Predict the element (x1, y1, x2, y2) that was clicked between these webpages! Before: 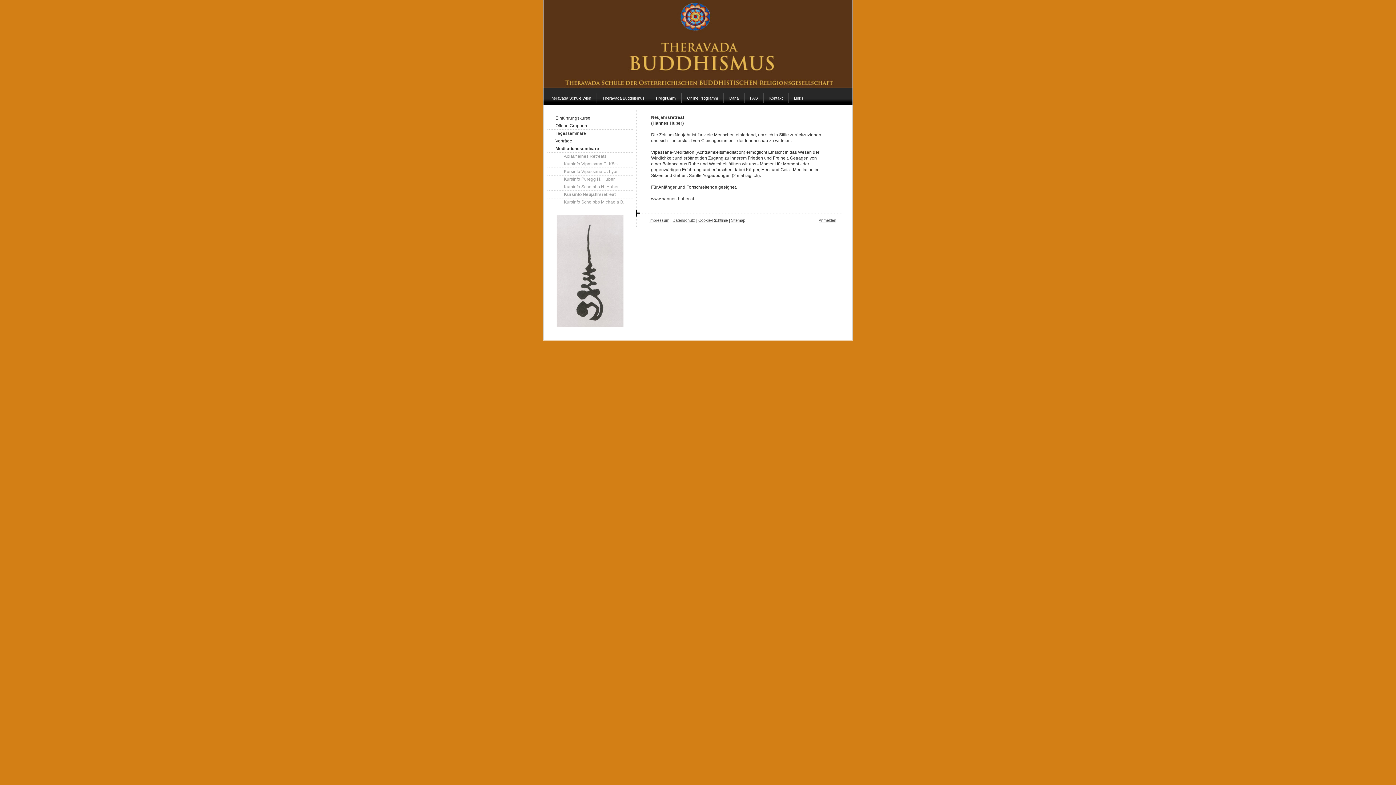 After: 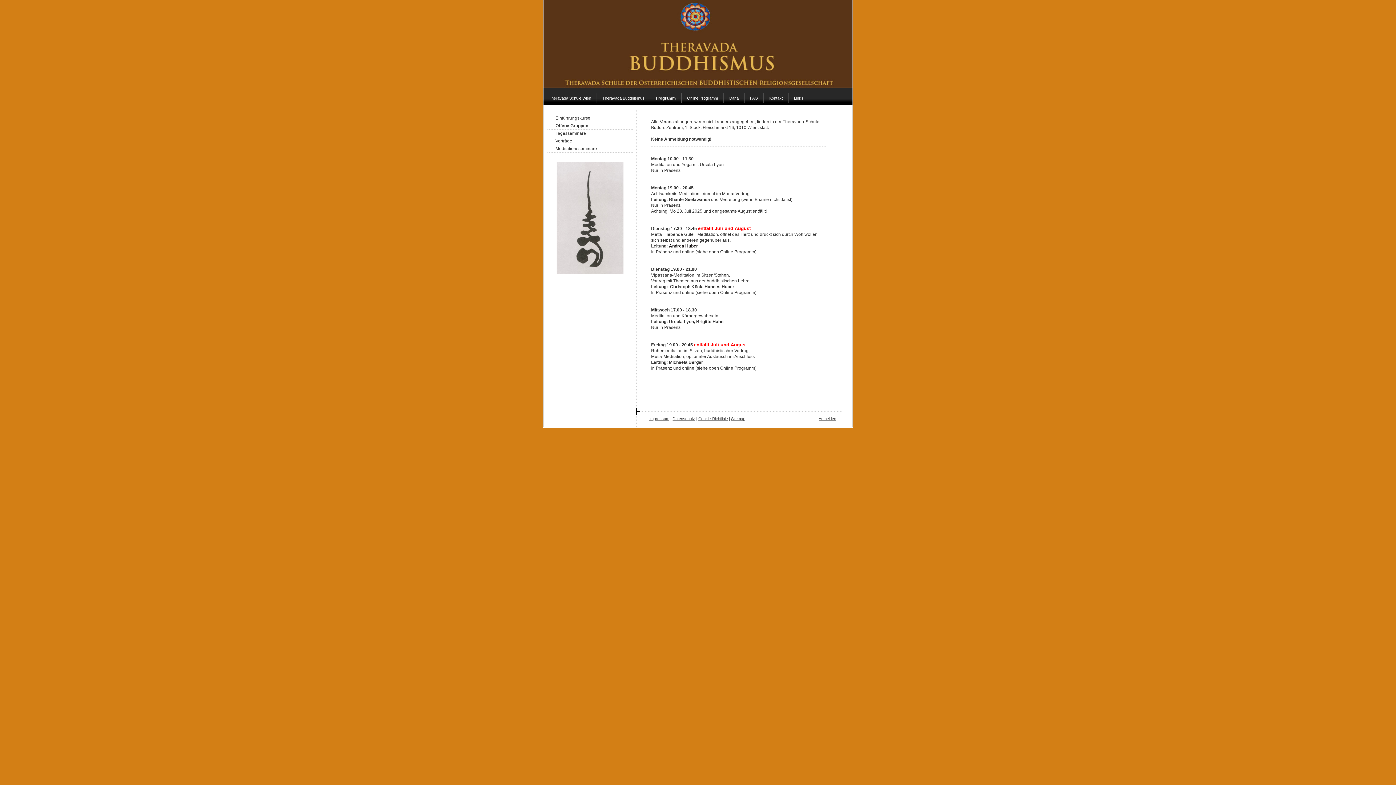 Action: bbox: (547, 122, 632, 129) label: Offene Gruppen